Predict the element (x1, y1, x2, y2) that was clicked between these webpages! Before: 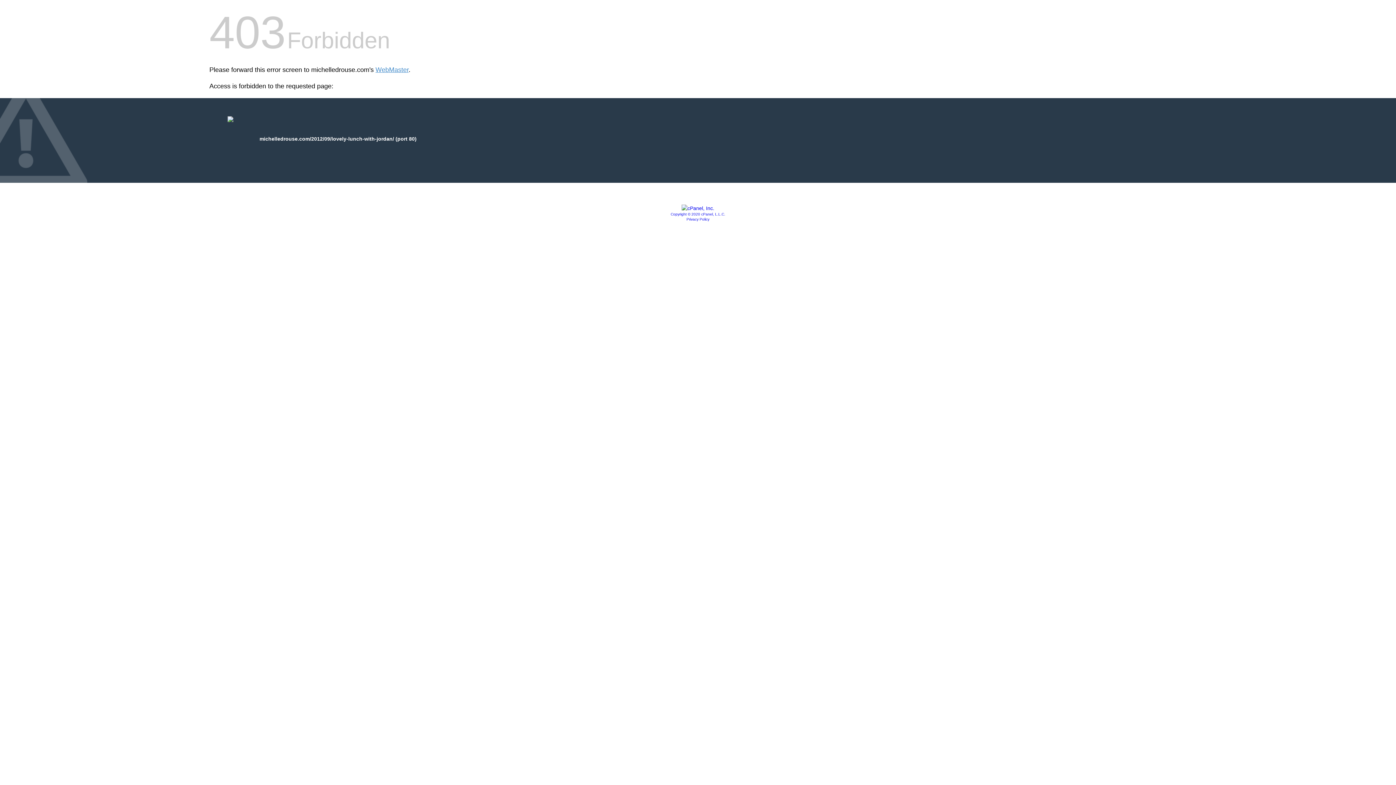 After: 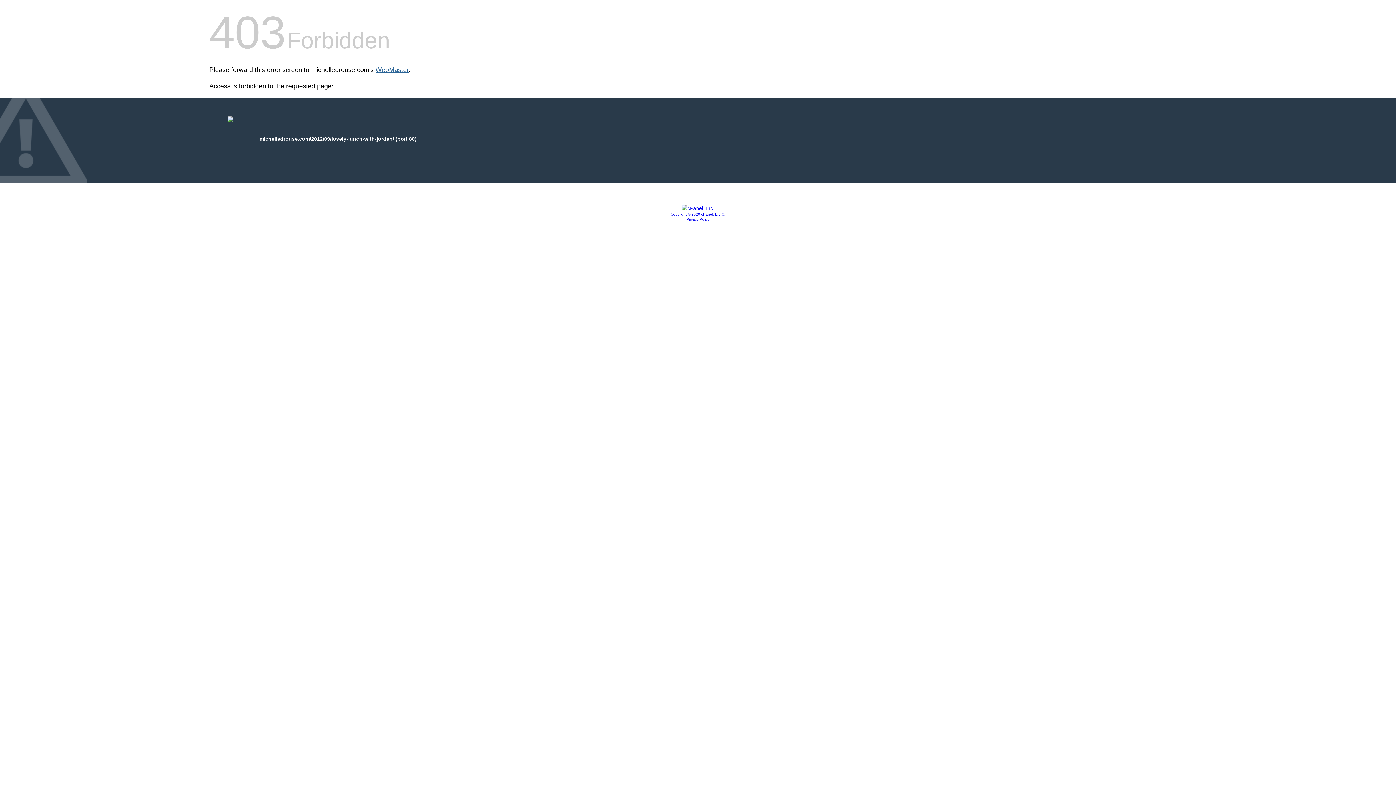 Action: bbox: (375, 66, 408, 73) label: WebMaster